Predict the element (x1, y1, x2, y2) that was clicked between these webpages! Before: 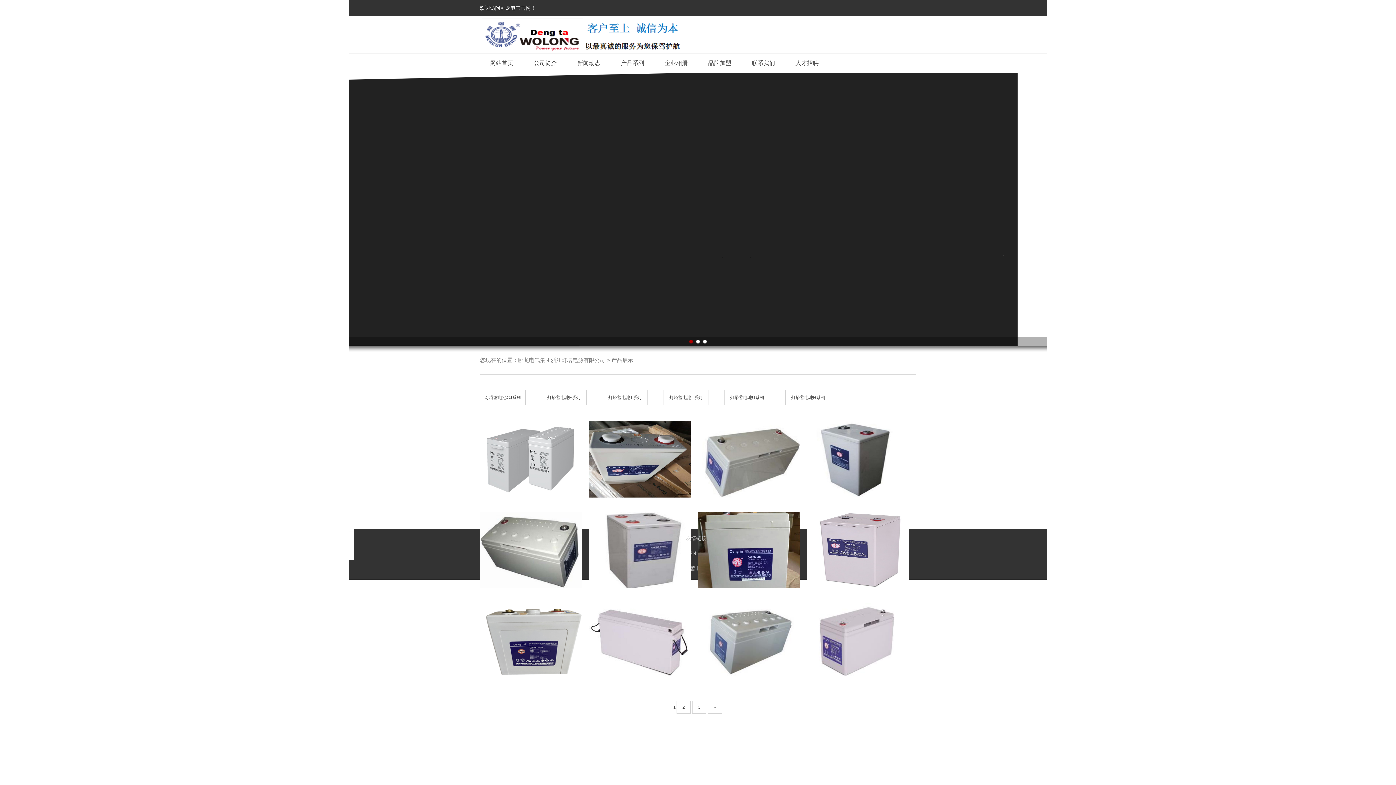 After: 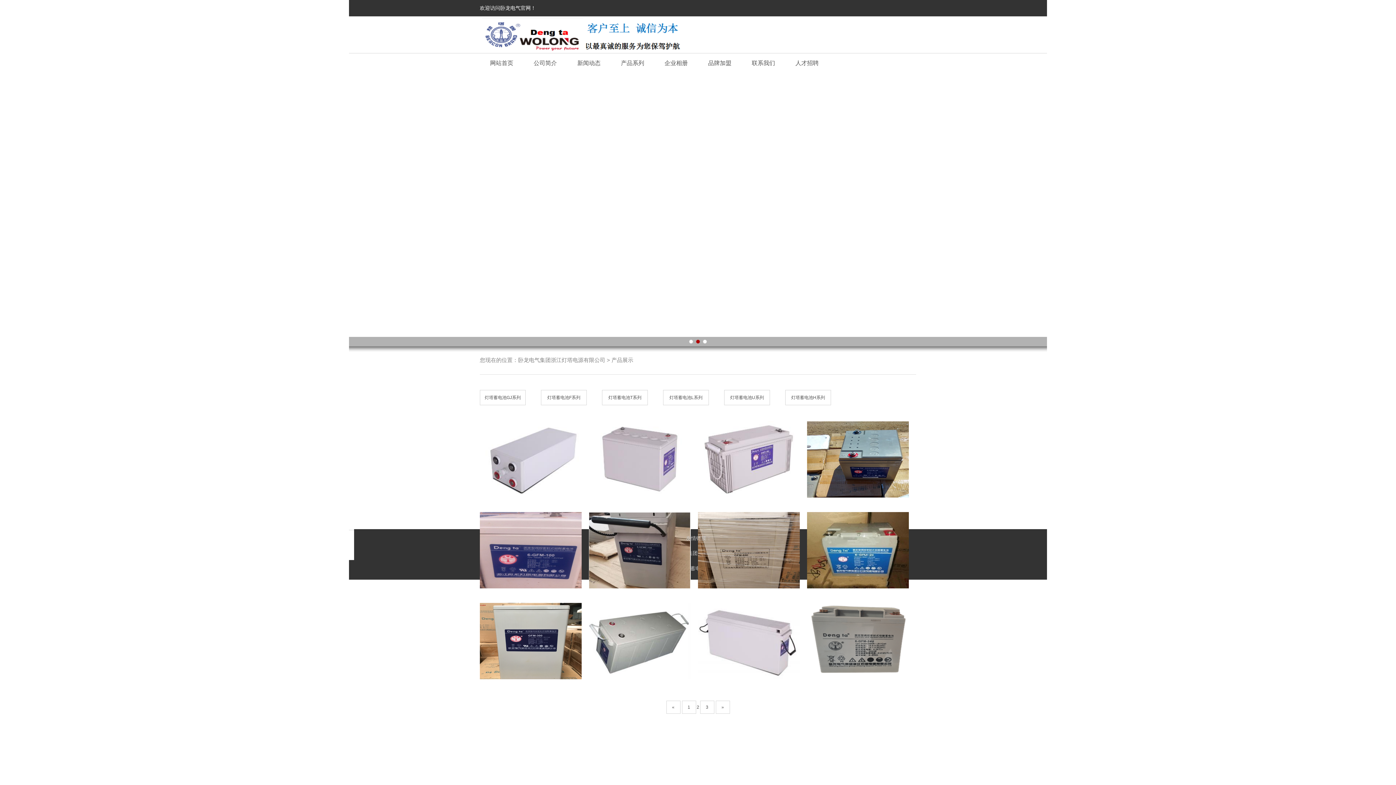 Action: label: » bbox: (708, 701, 722, 714)